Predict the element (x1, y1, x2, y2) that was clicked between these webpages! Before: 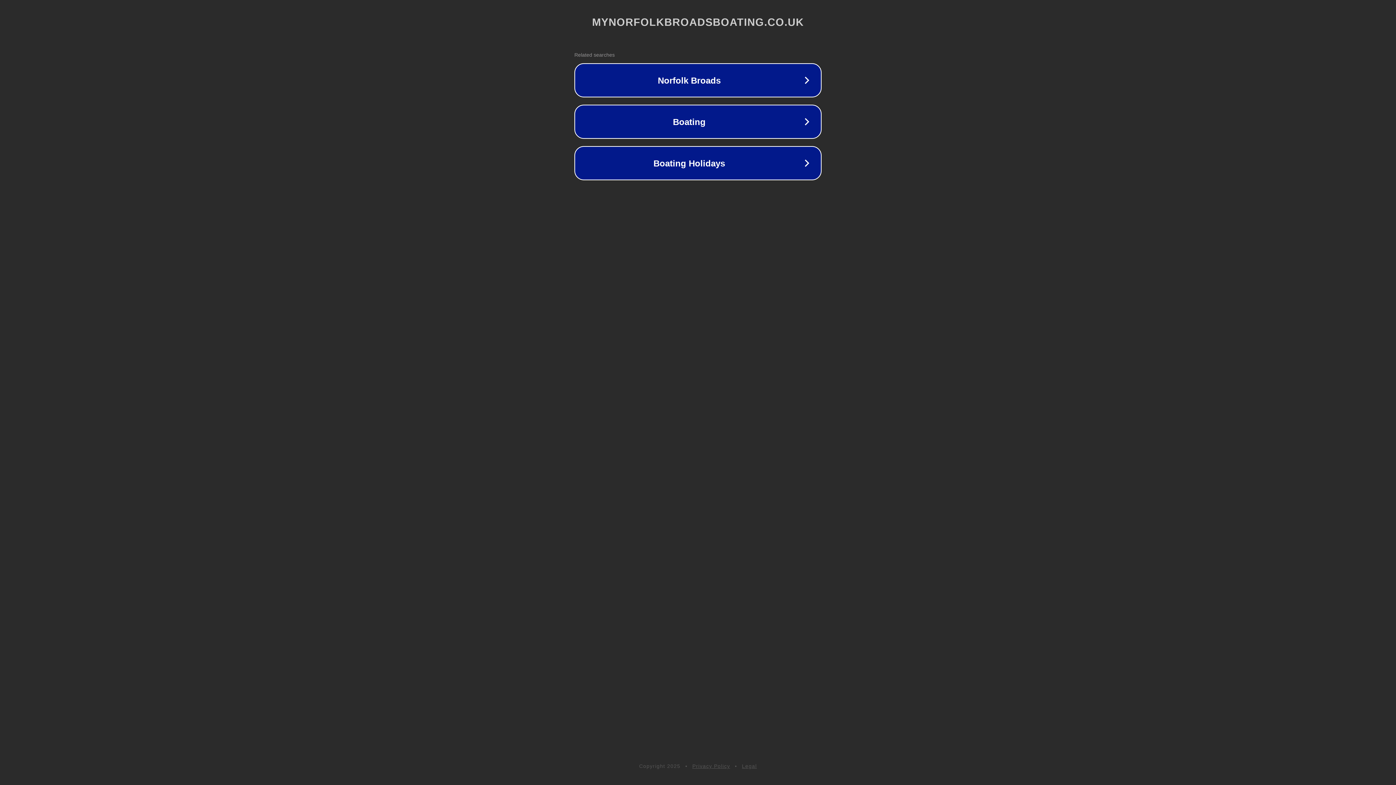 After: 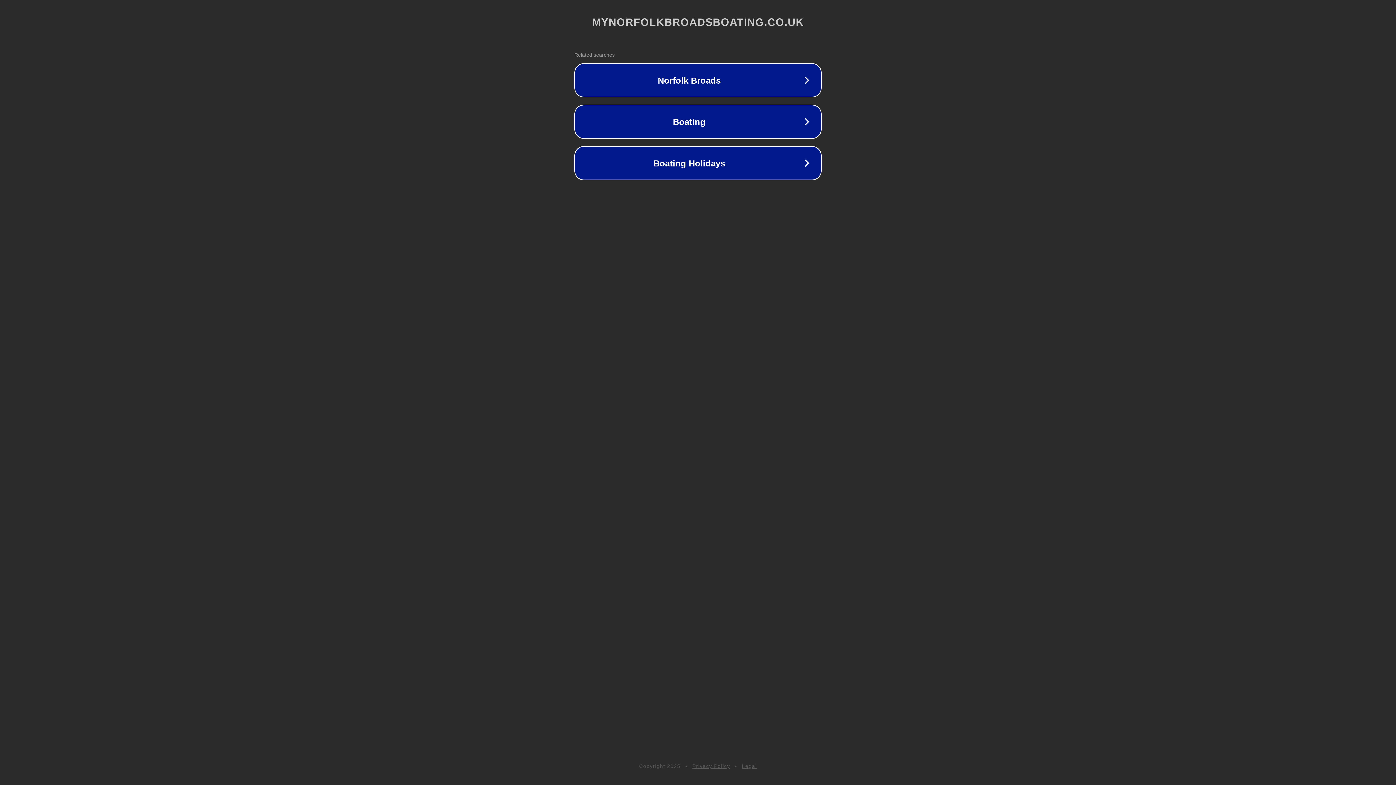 Action: bbox: (742, 763, 757, 769) label: Legal